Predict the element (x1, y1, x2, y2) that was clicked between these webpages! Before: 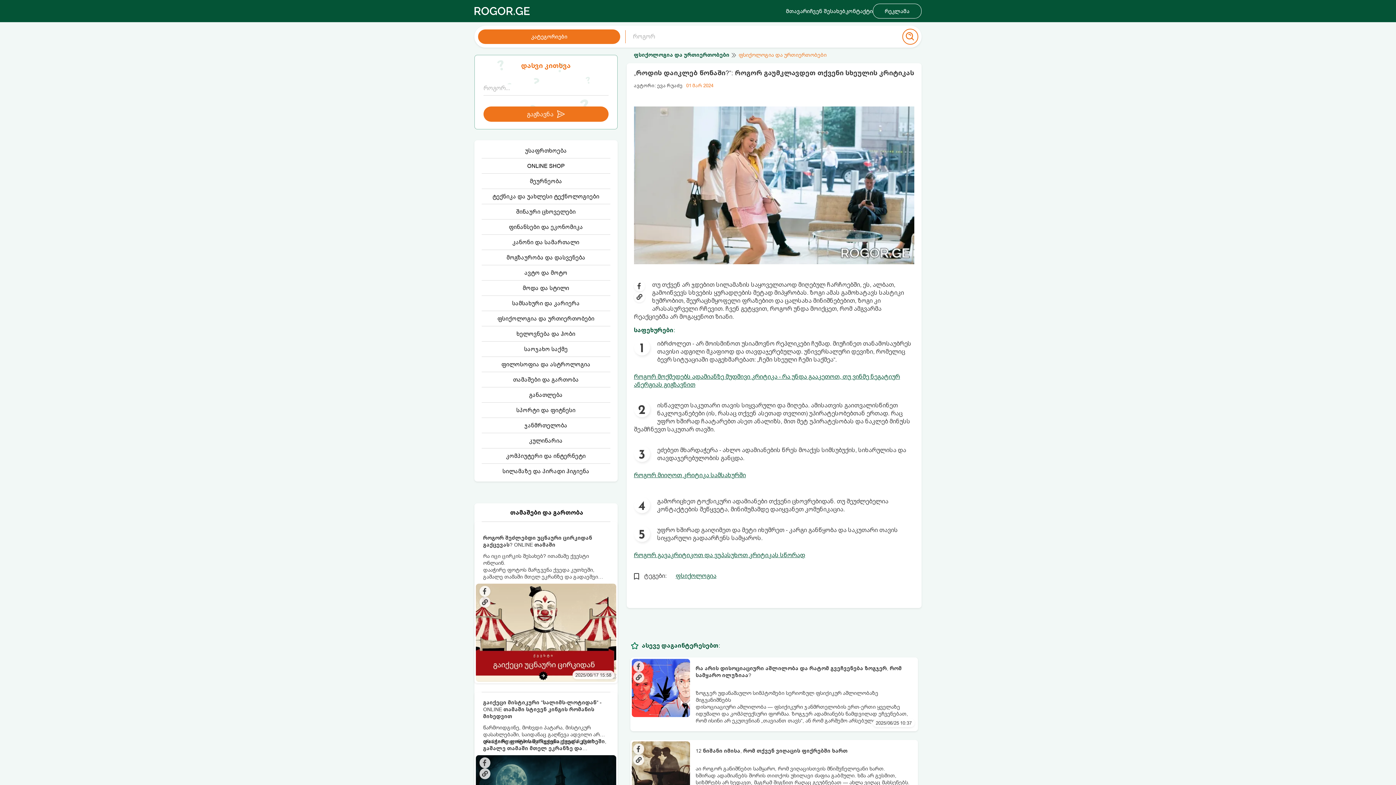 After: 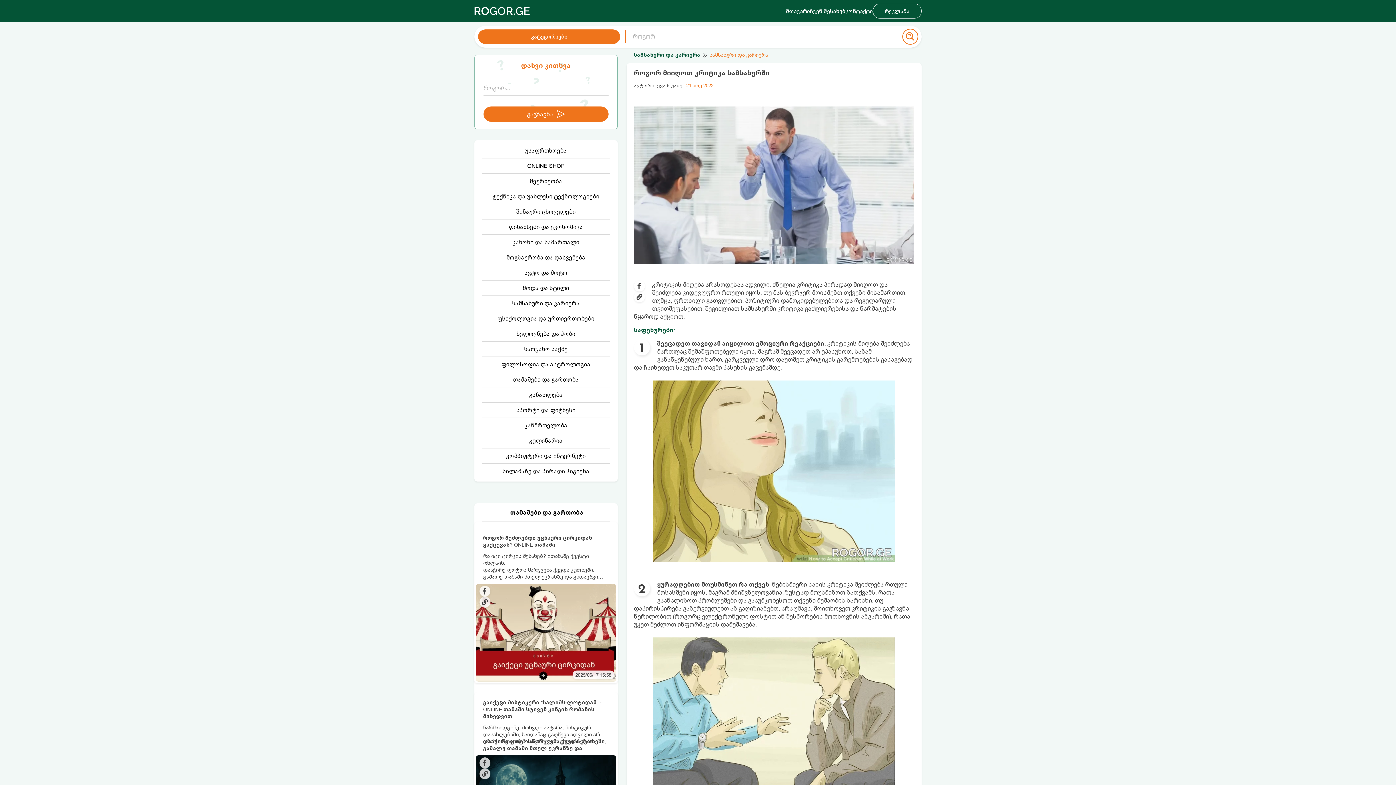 Action: label: როგორ მიიღოთ კრიტიკა სამსახურში bbox: (634, 471, 746, 479)